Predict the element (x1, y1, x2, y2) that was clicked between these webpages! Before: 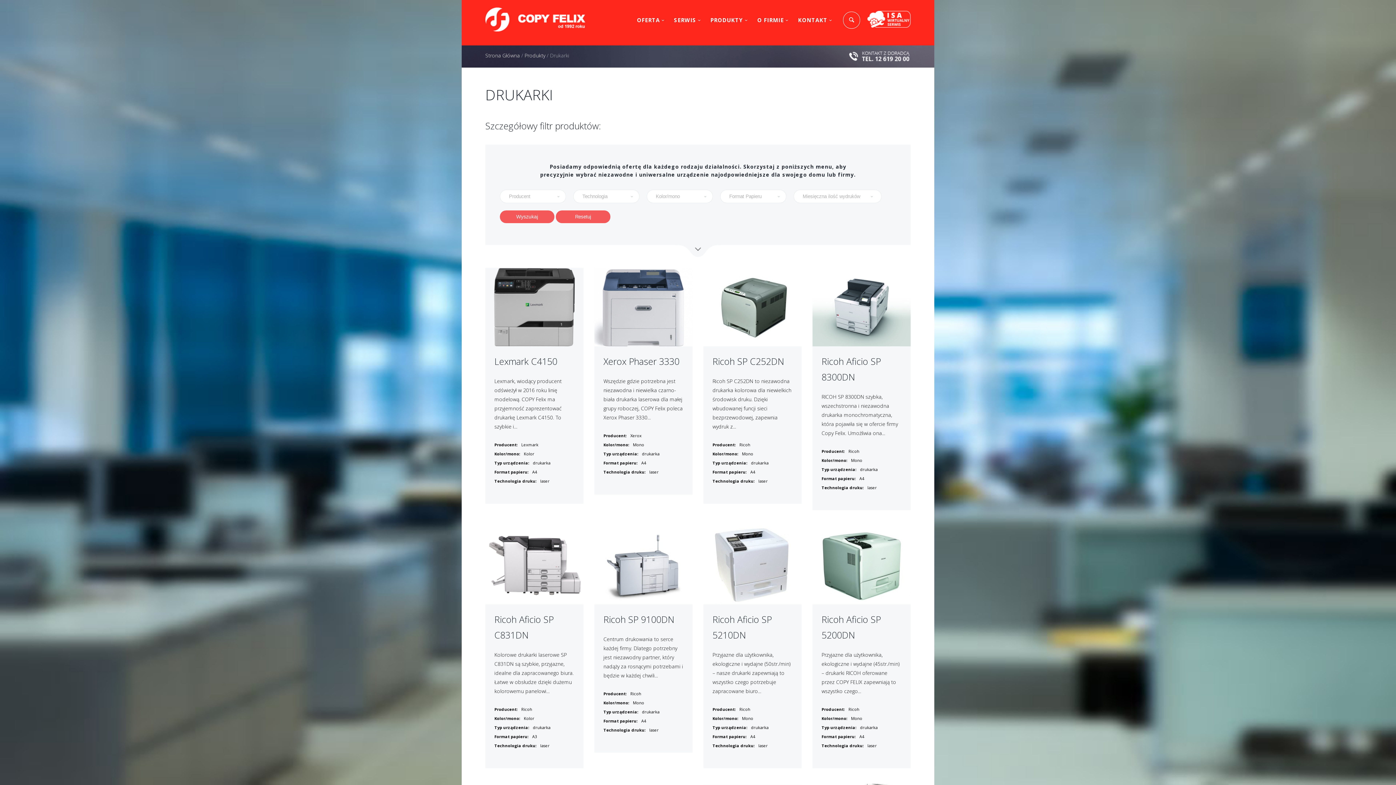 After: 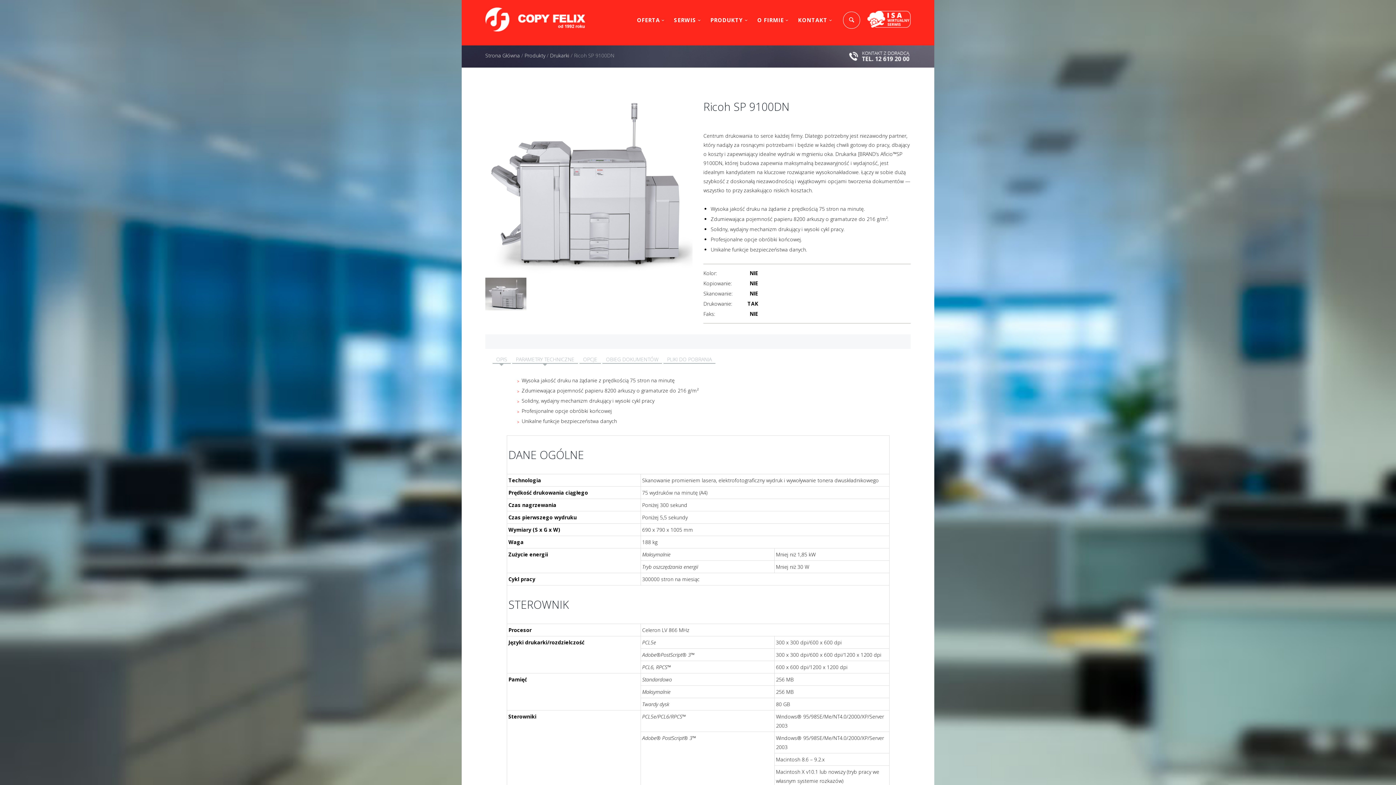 Action: bbox: (603, 613, 674, 625) label: Ricoh SP 9100DN